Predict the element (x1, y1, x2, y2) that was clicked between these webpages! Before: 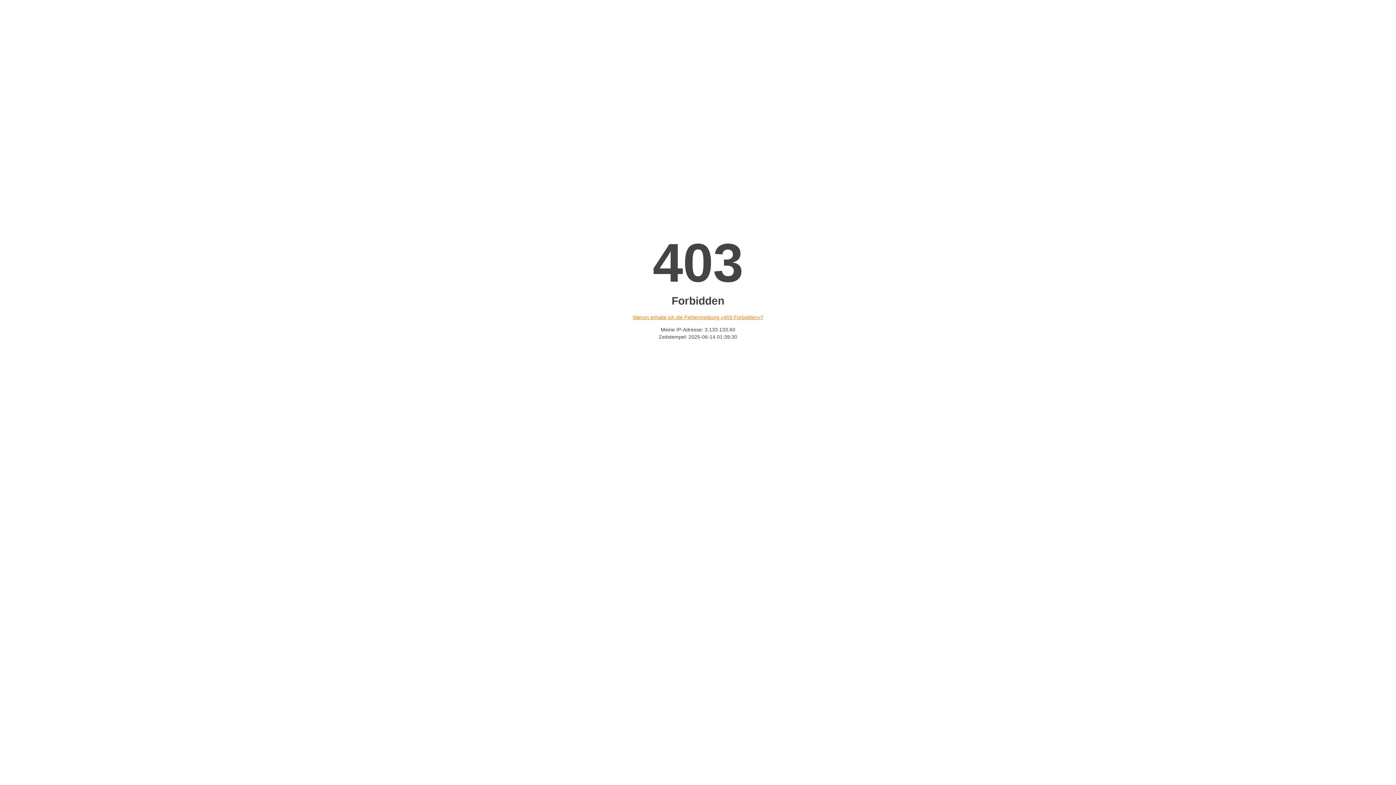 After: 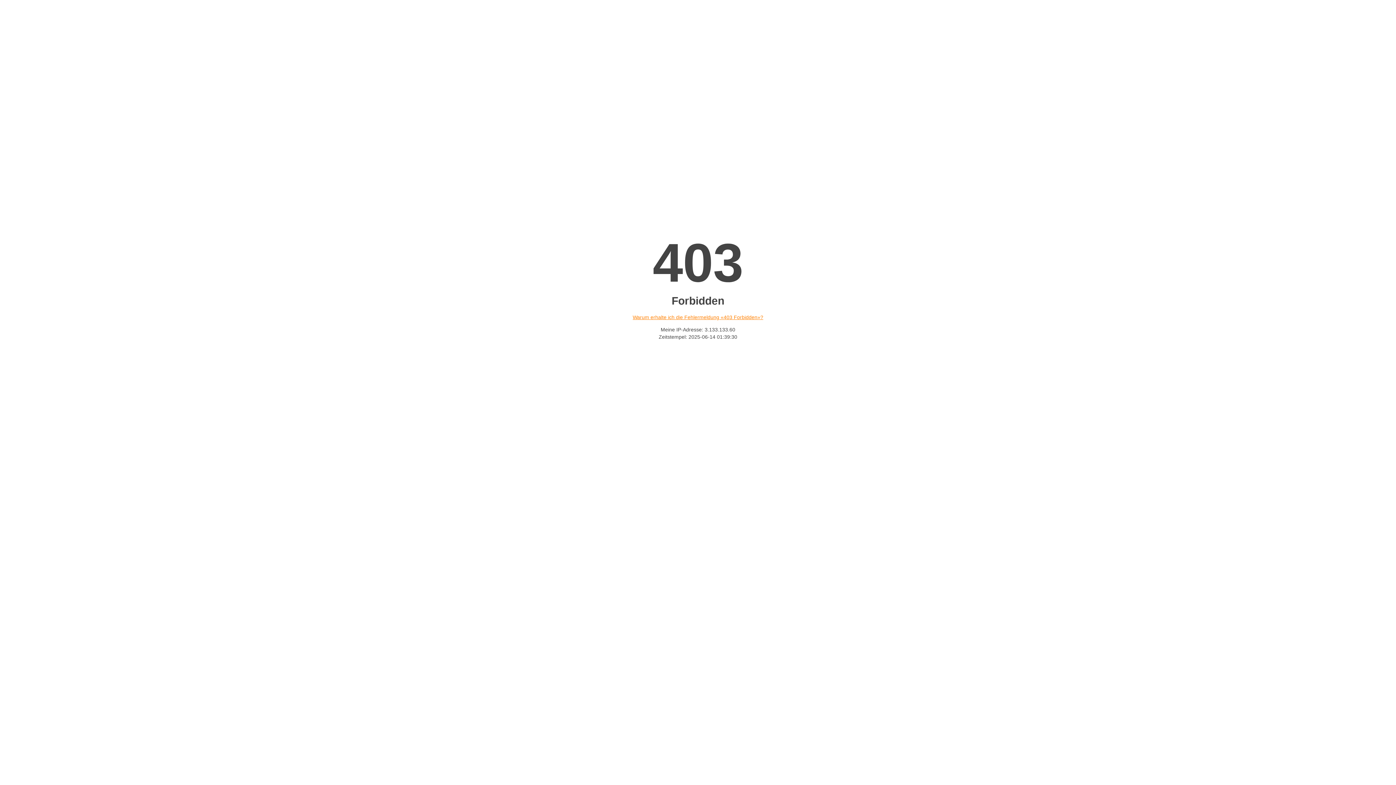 Action: bbox: (632, 314, 763, 320) label: Warum erhalte ich die Fehlermeldung «403 Forbidden»?